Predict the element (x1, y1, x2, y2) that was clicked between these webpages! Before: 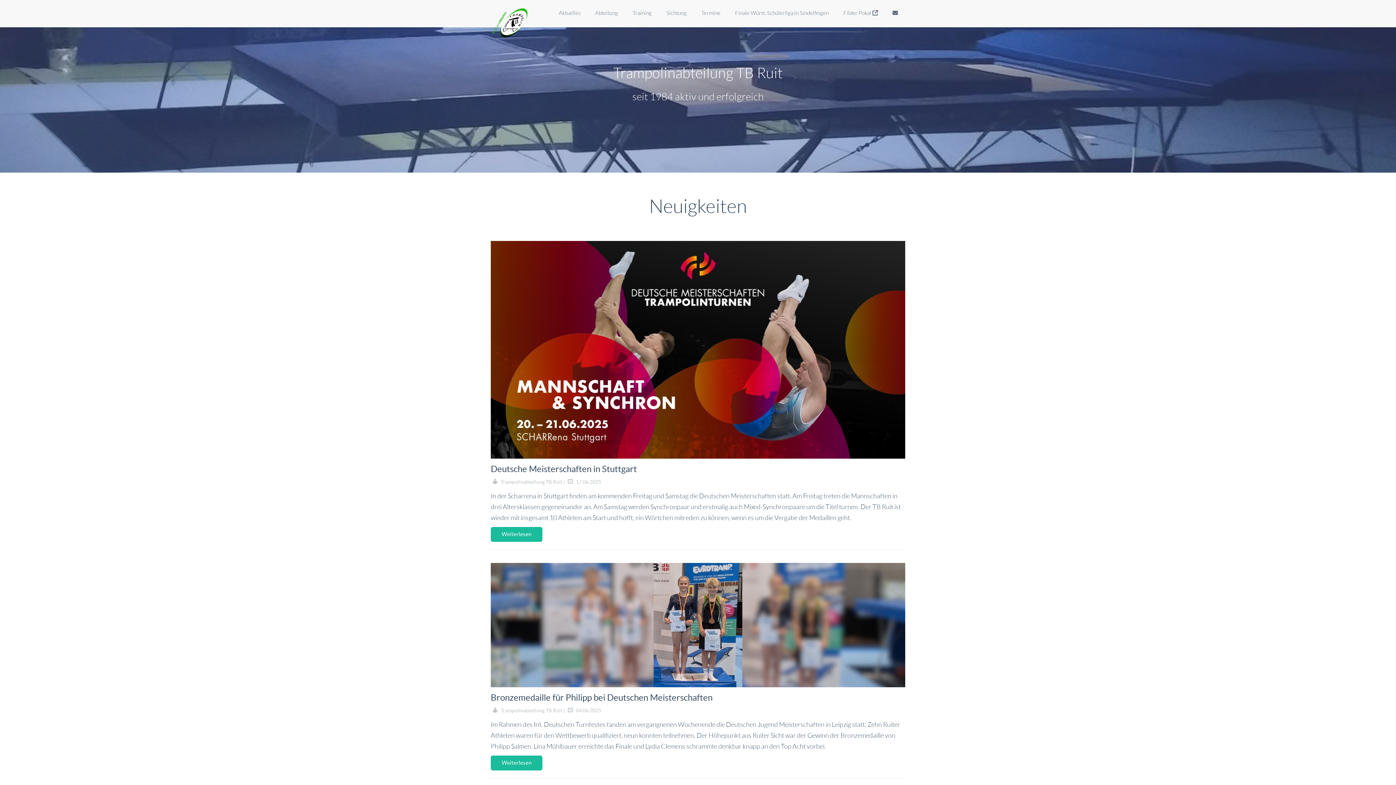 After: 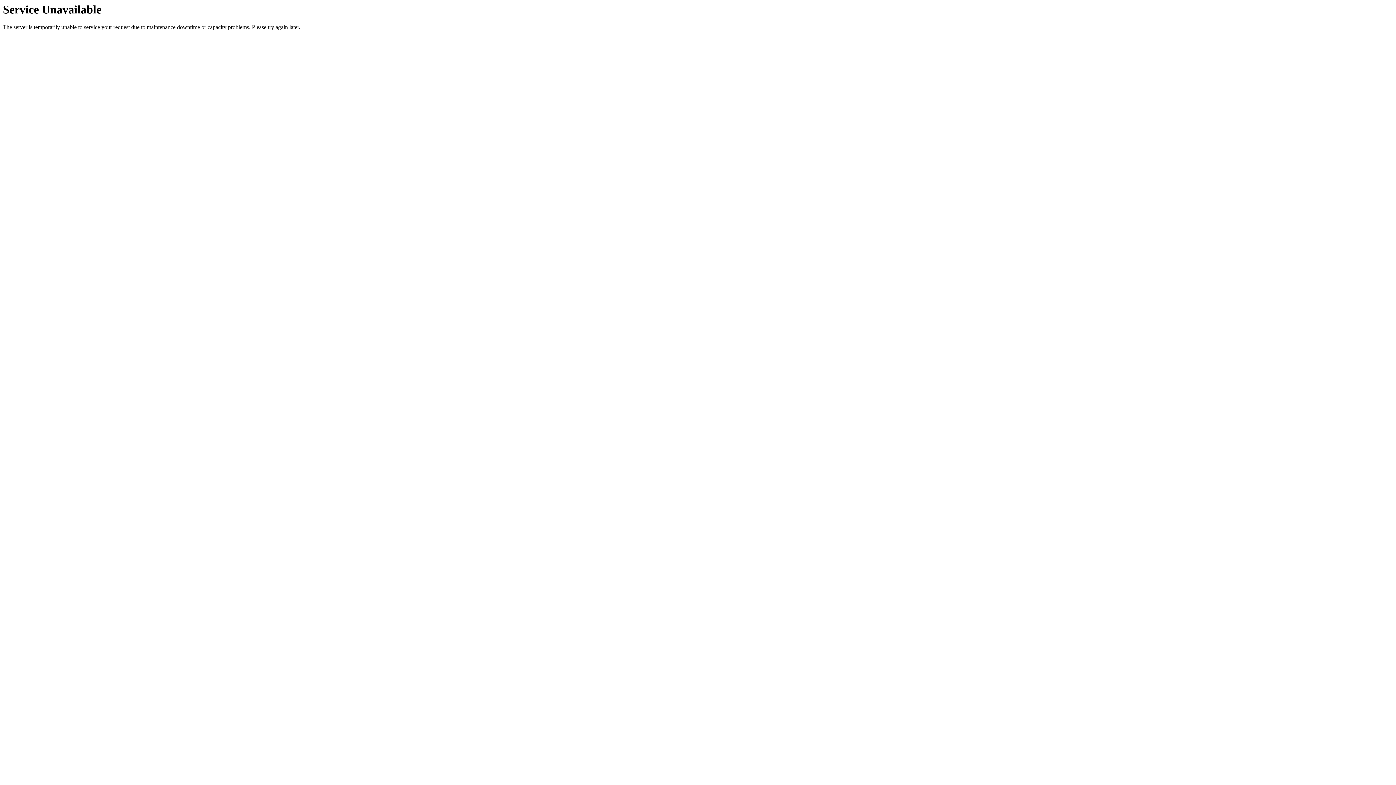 Action: label: Sichtung bbox: (659, 0, 694, 26)